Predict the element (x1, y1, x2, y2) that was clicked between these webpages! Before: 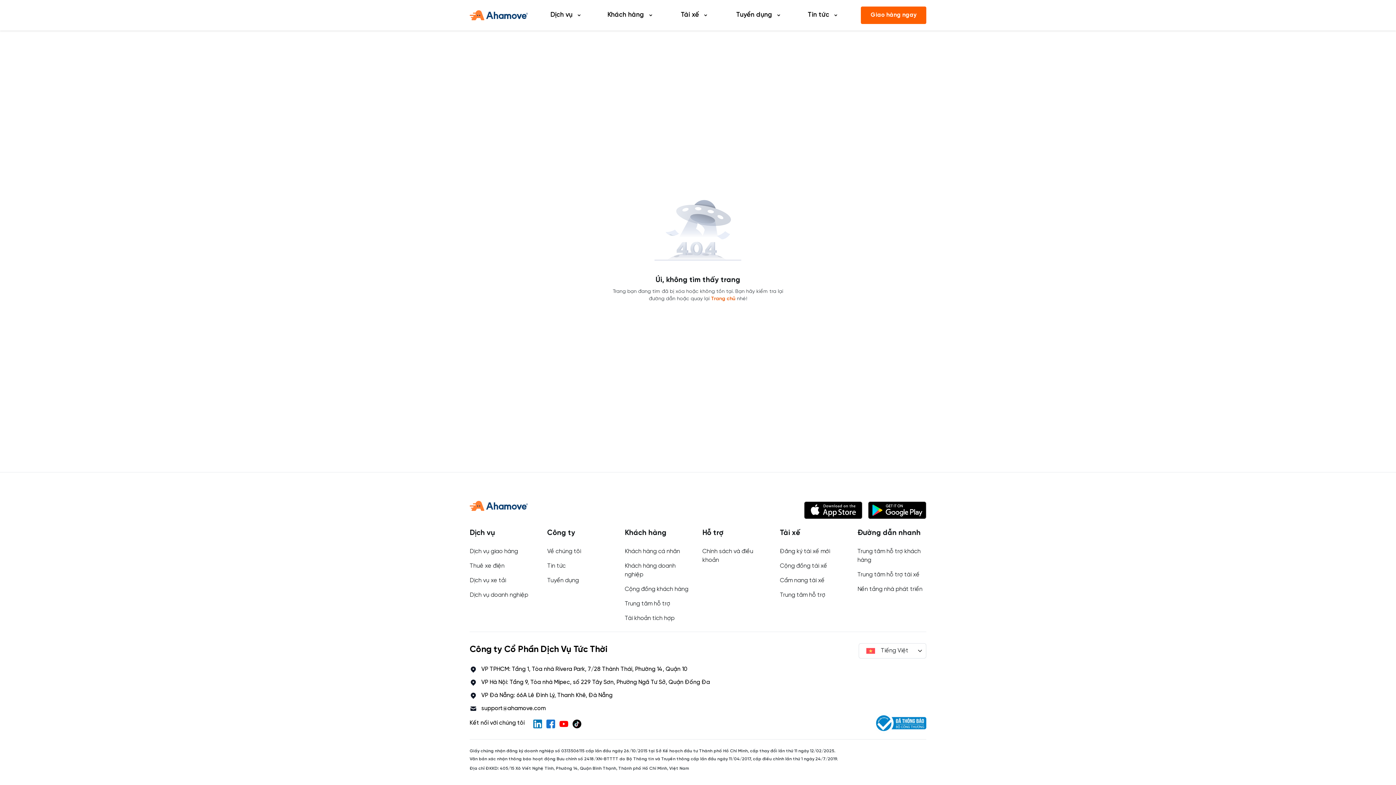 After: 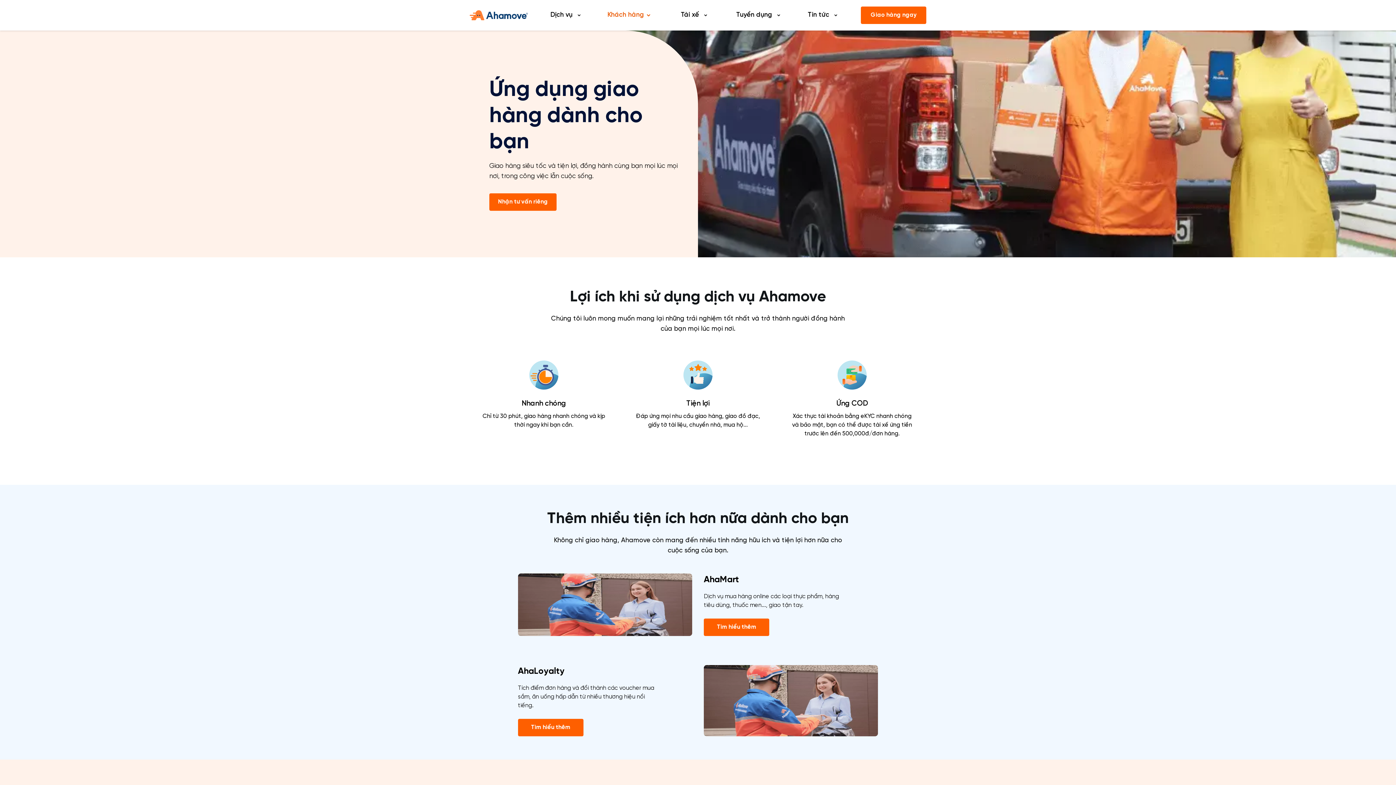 Action: bbox: (624, 548, 680, 554) label: Khách hàng cá nhân